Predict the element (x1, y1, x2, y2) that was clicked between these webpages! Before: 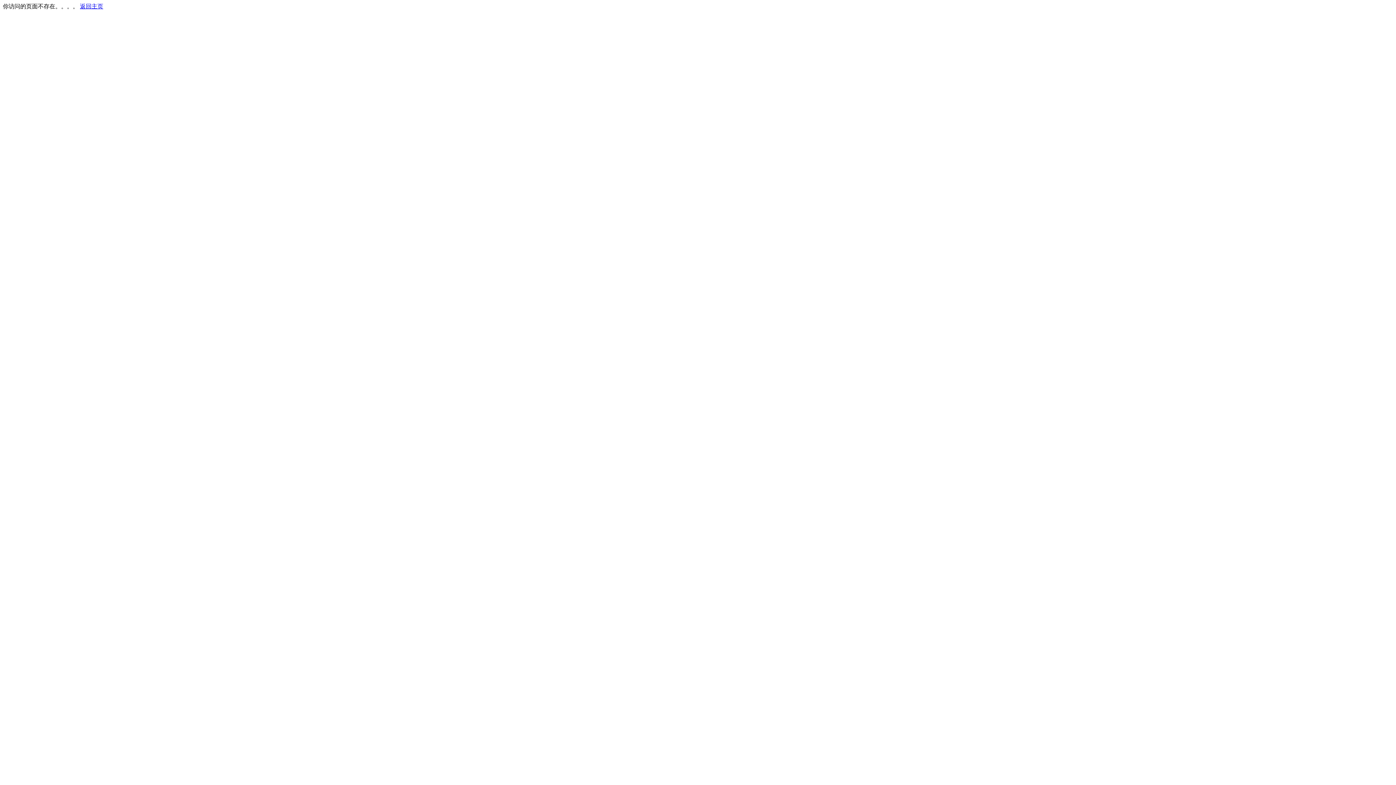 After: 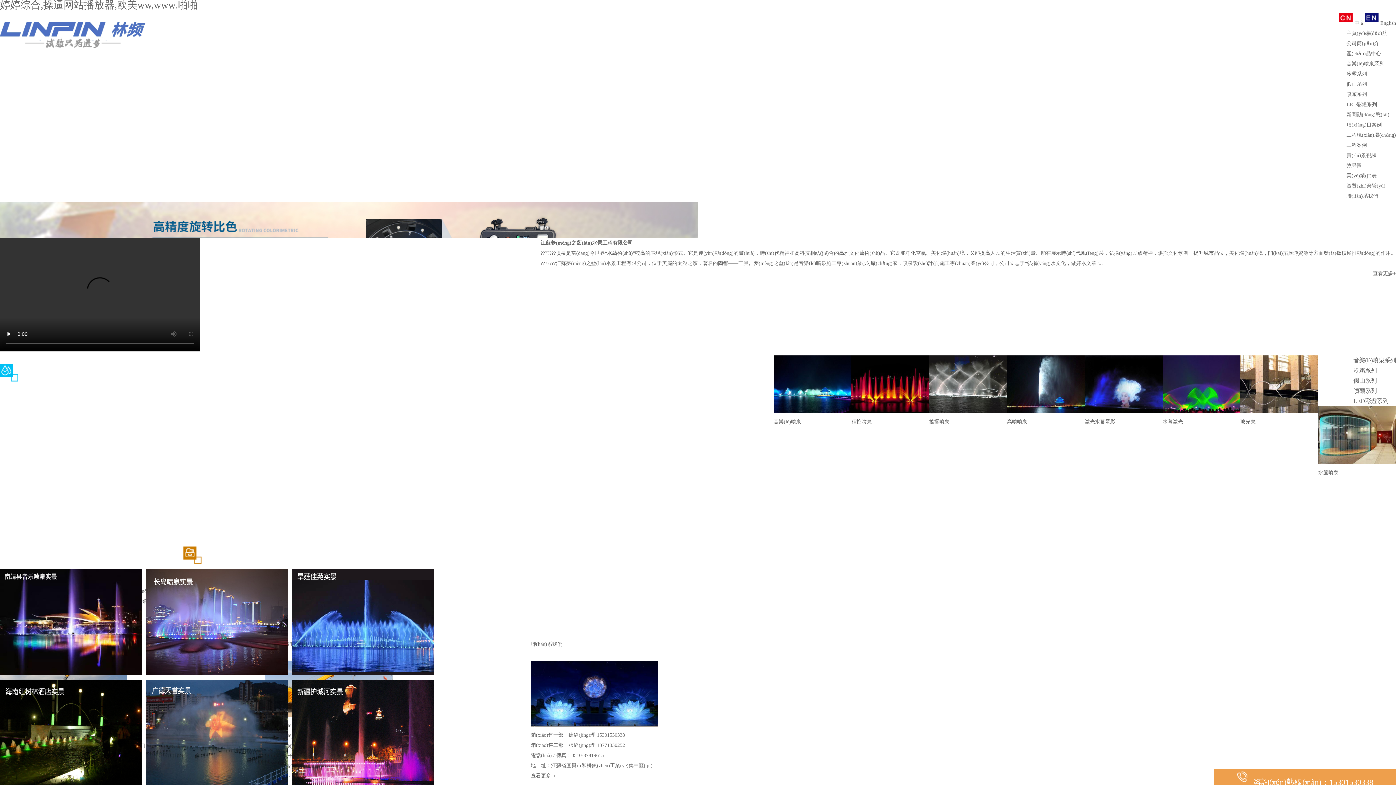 Action: label: 返回主页 bbox: (80, 3, 103, 9)